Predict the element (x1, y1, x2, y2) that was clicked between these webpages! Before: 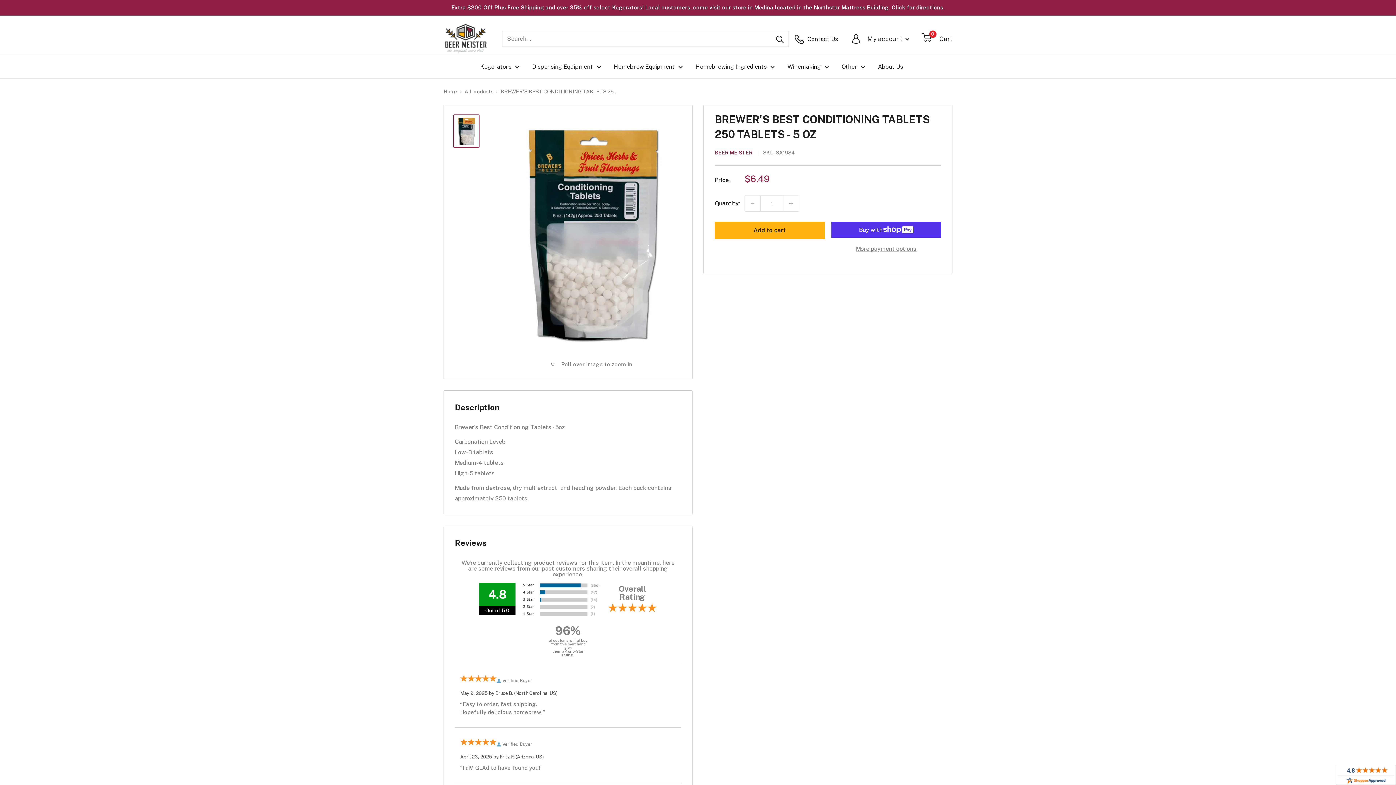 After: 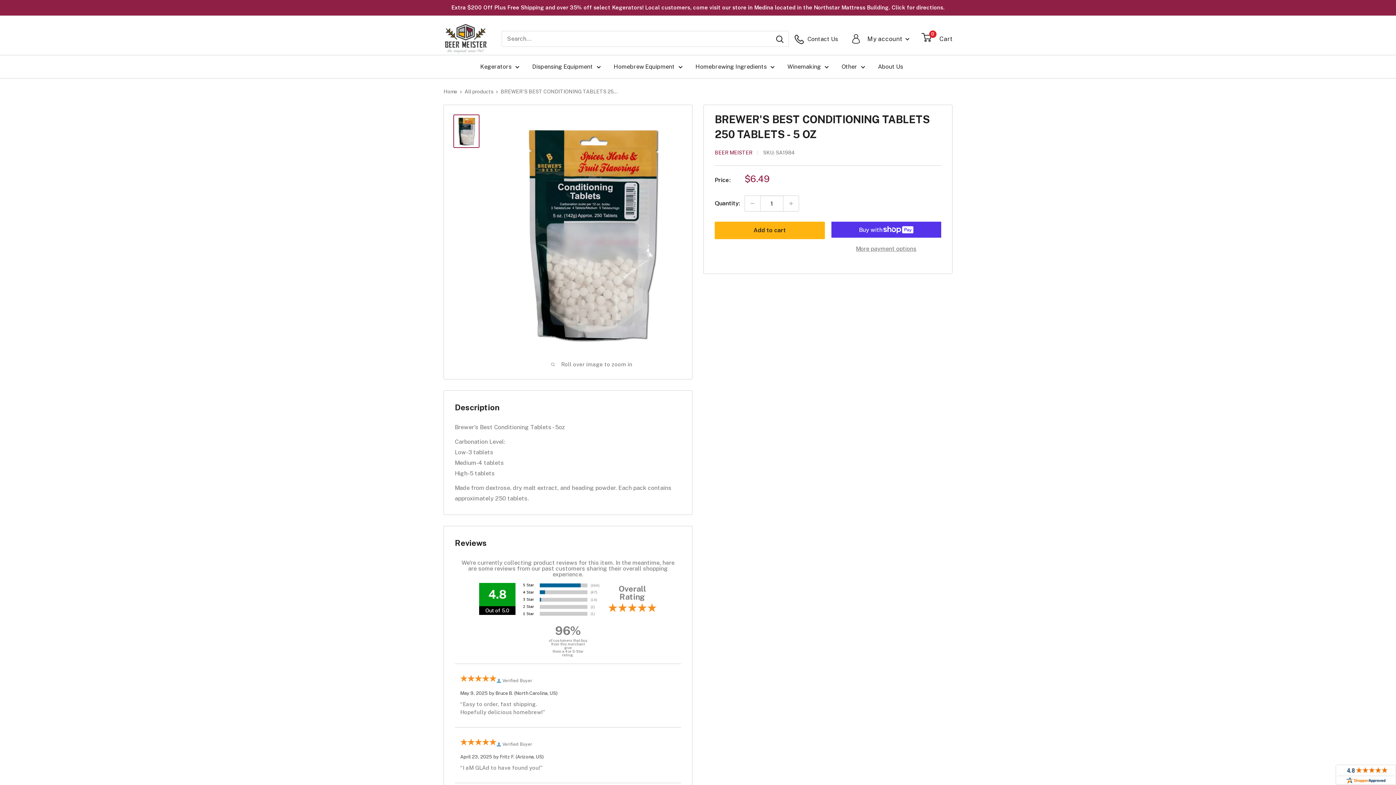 Action: label: Contact Us bbox: (794, 35, 838, 42)